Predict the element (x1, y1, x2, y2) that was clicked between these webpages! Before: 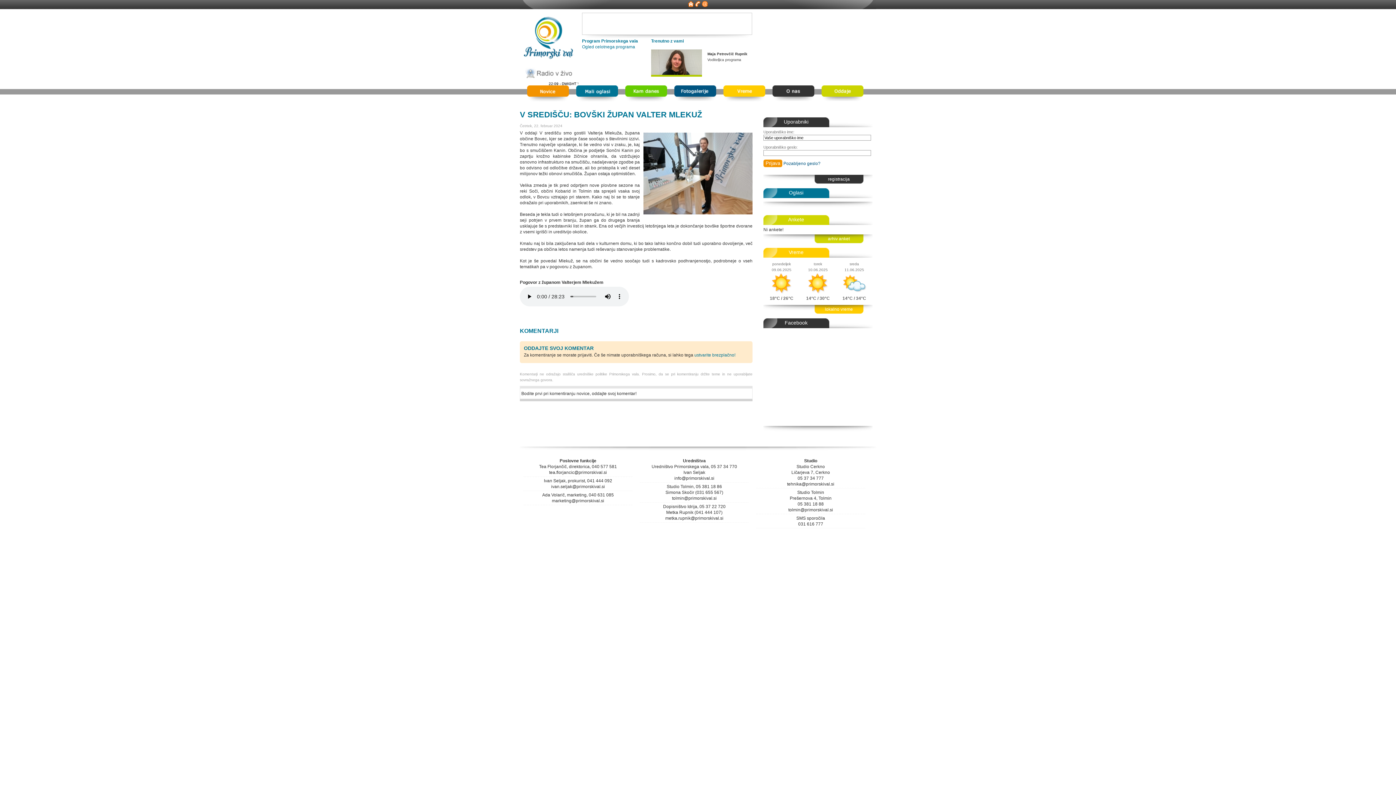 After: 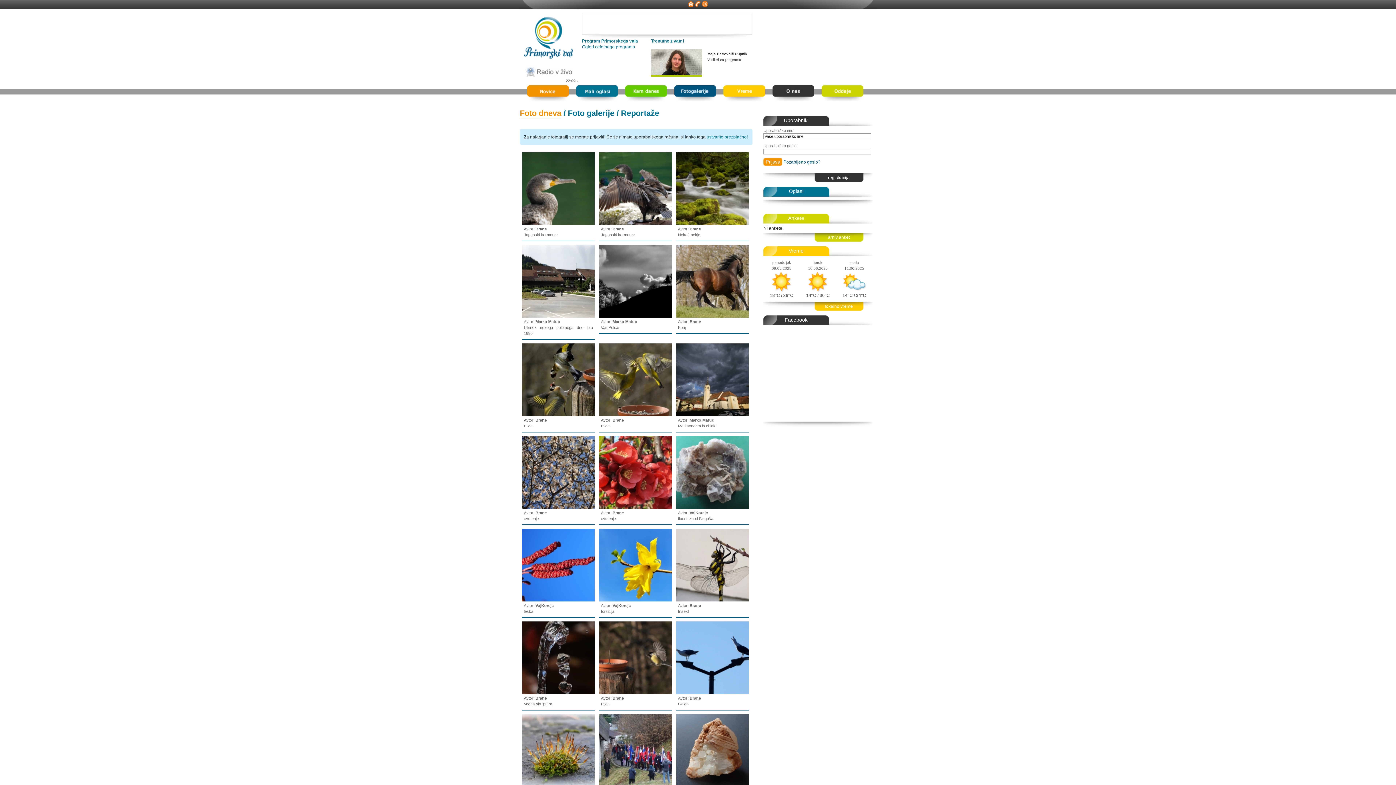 Action: bbox: (674, 97, 716, 102)